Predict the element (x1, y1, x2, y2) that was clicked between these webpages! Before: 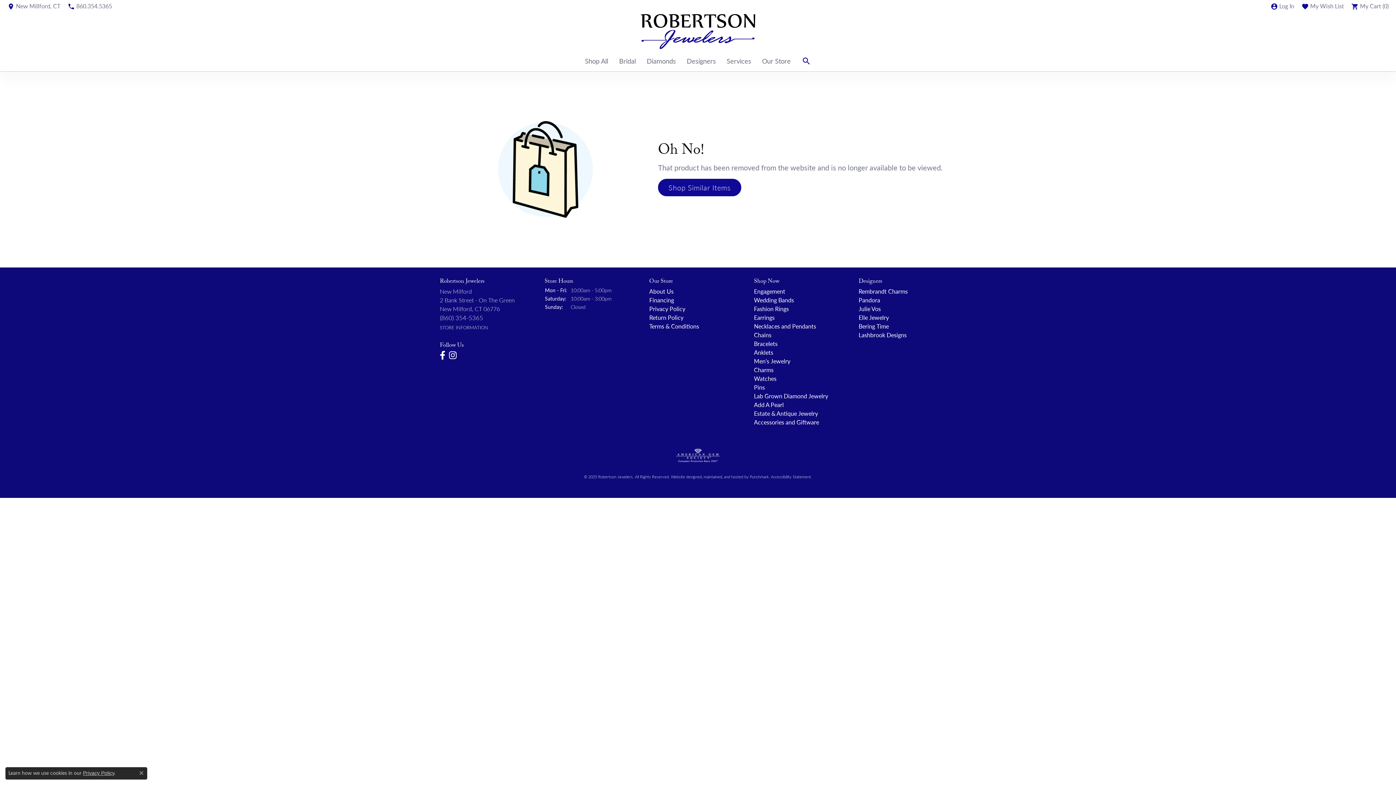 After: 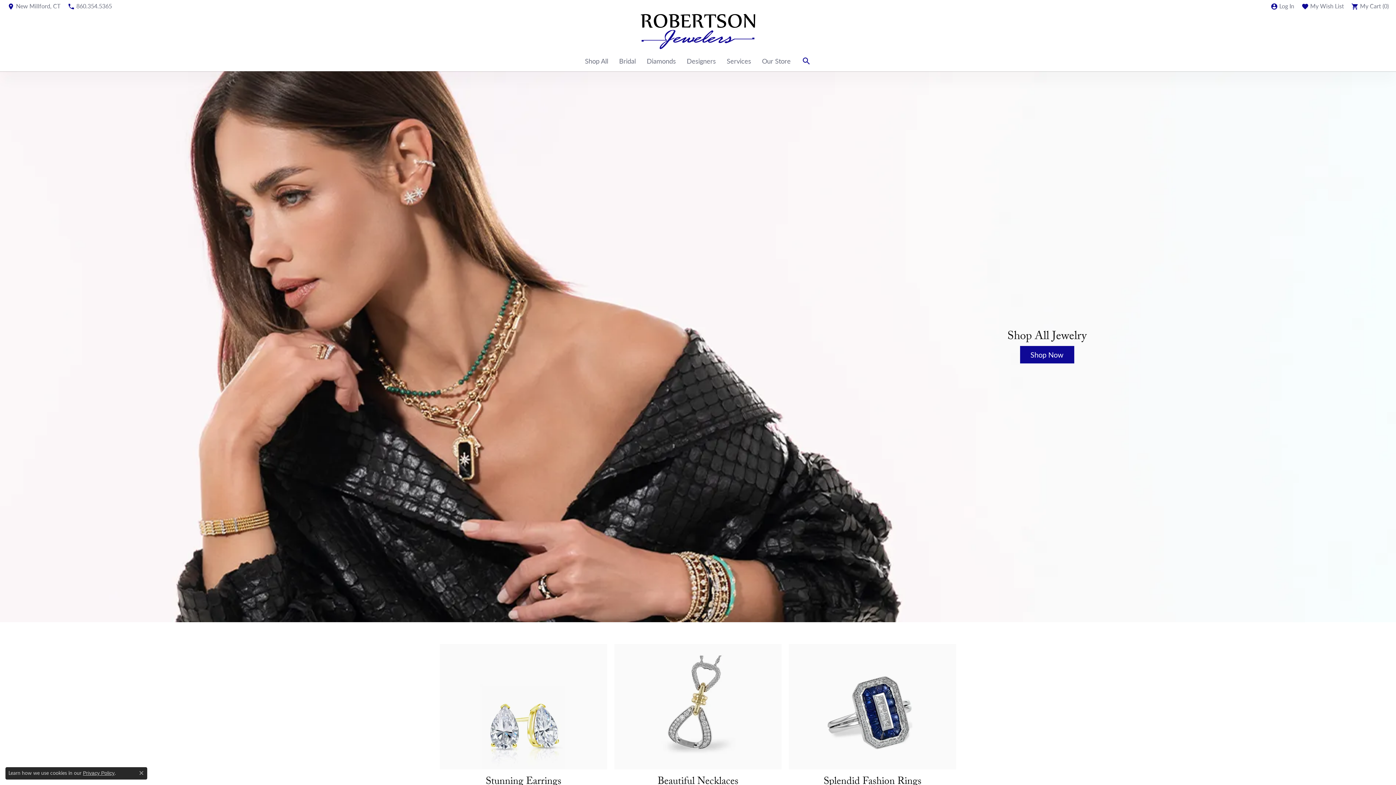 Action: bbox: (579, 52, 613, 69) label: Shop All